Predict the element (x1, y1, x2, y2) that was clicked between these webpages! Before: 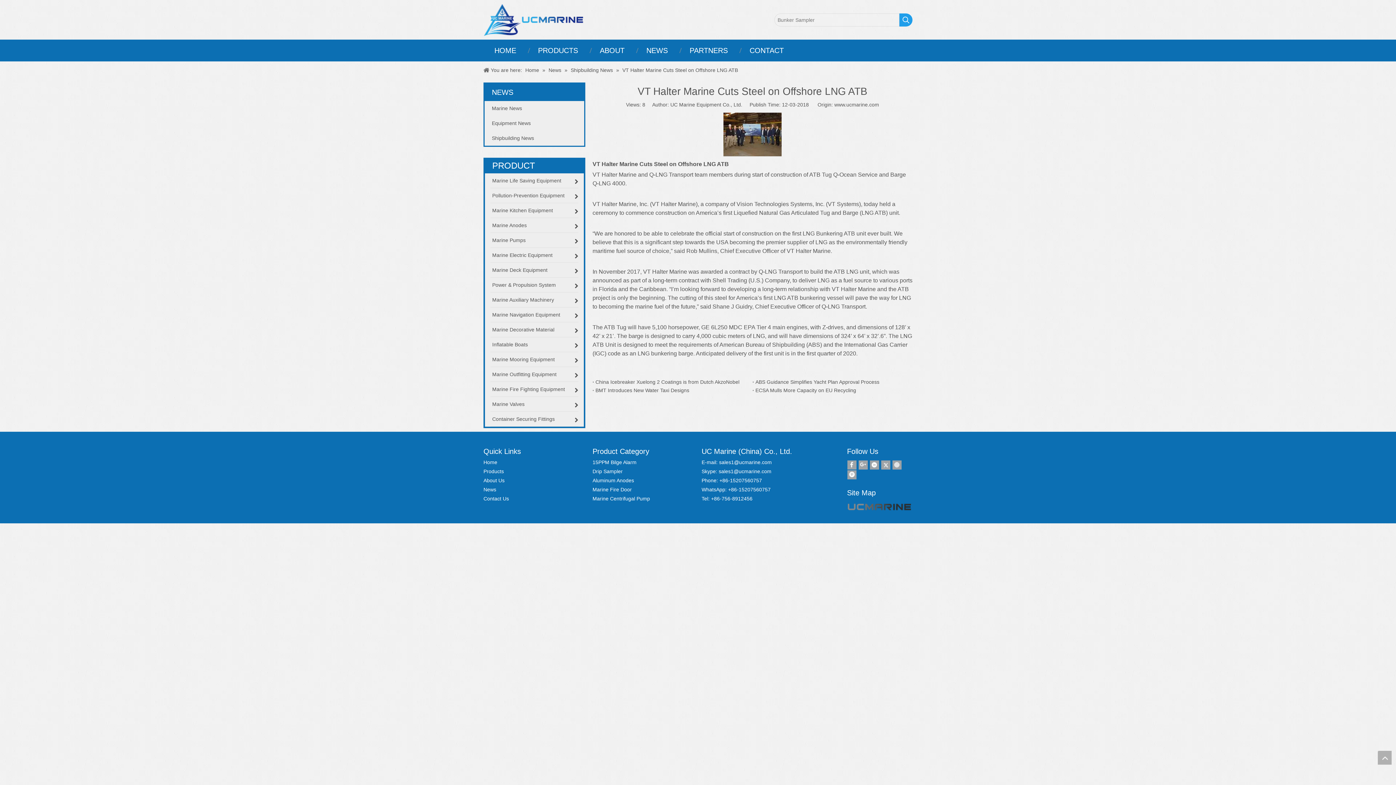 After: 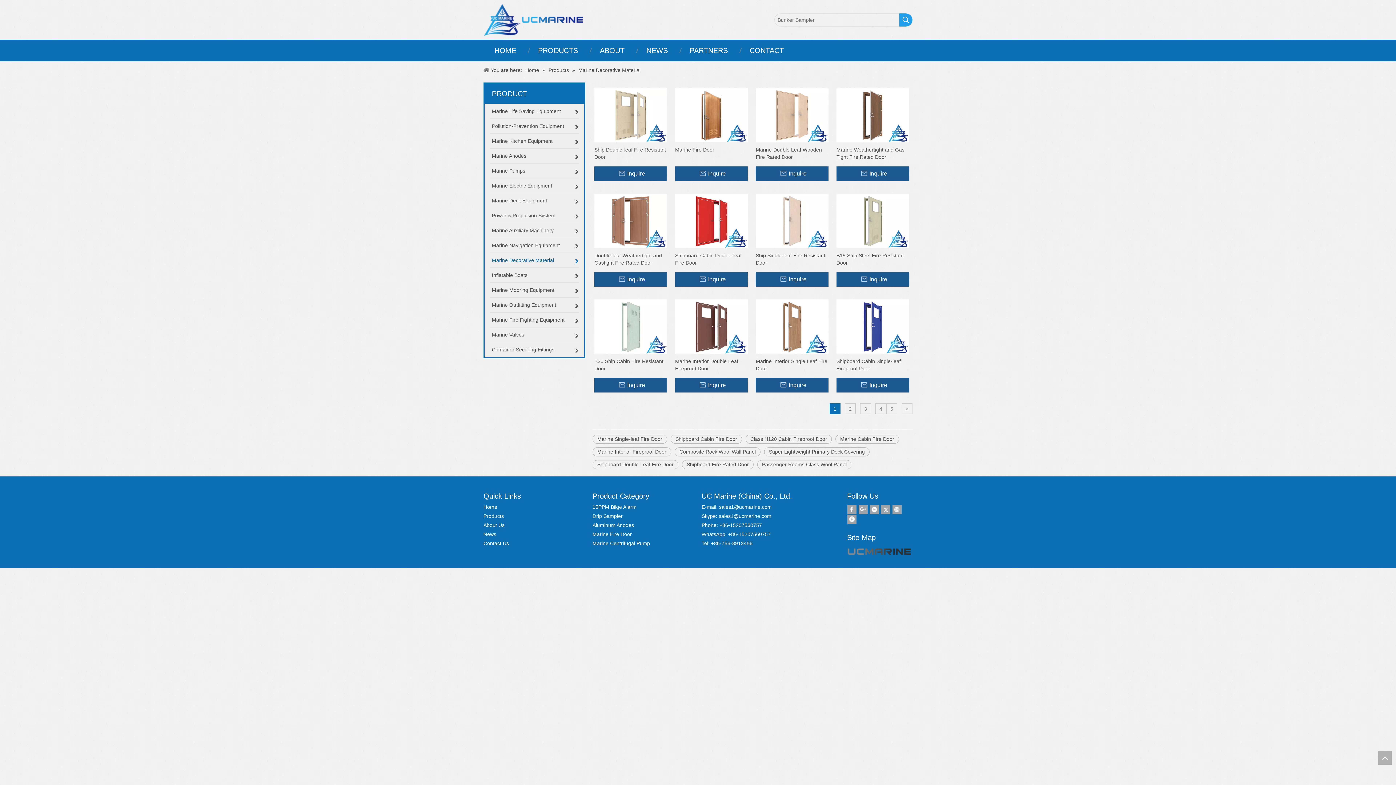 Action: bbox: (485, 322, 584, 337) label: Marine Decorative Material